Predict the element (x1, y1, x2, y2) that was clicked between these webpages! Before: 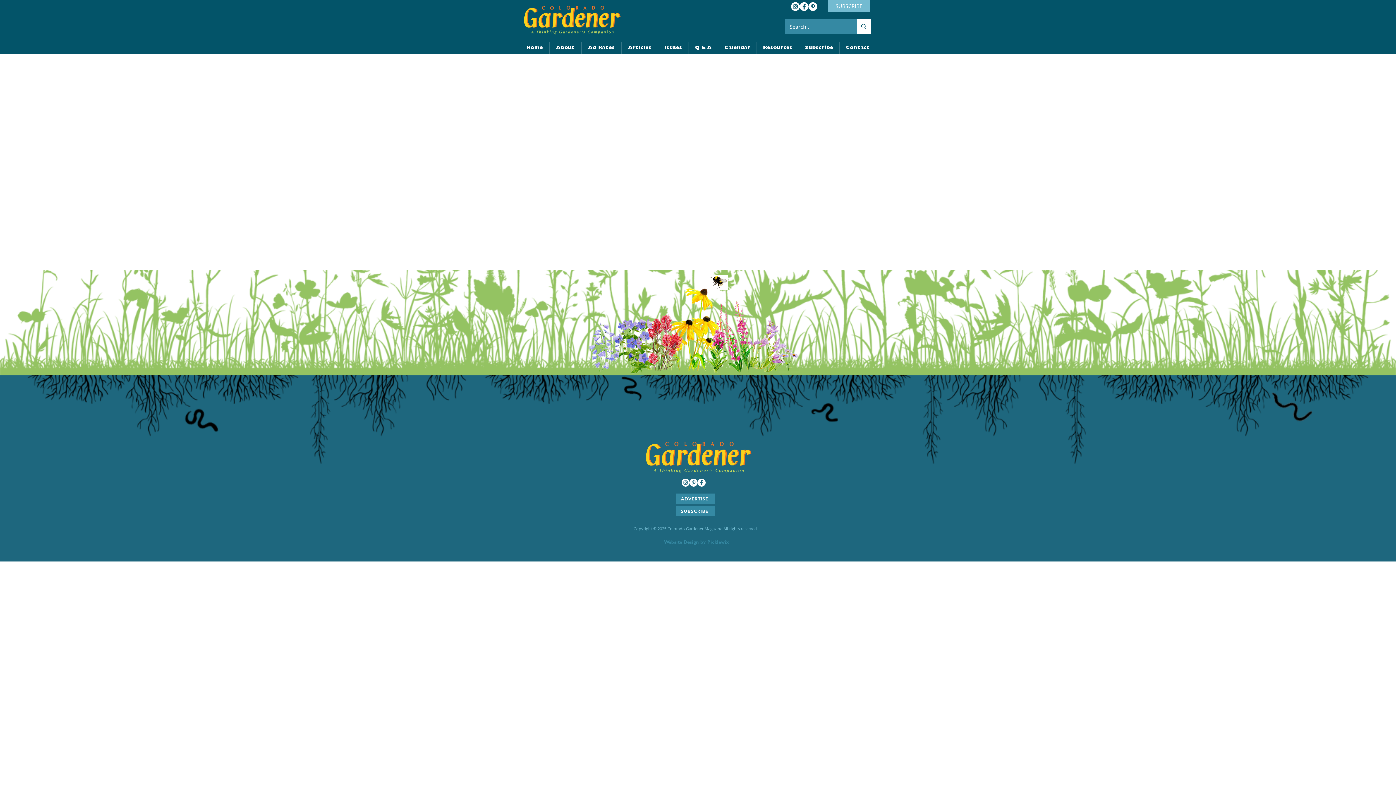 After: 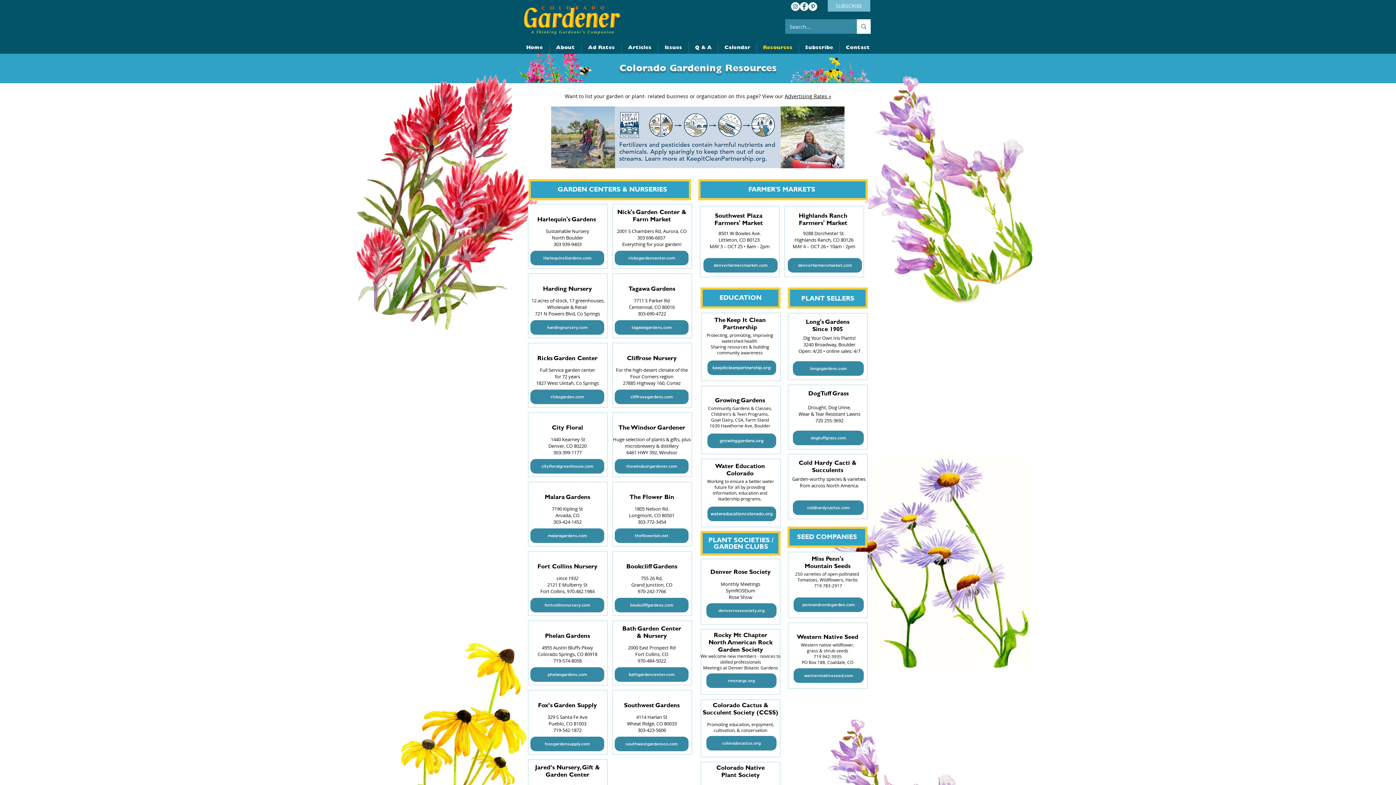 Action: label: Resources bbox: (757, 42, 798, 53)